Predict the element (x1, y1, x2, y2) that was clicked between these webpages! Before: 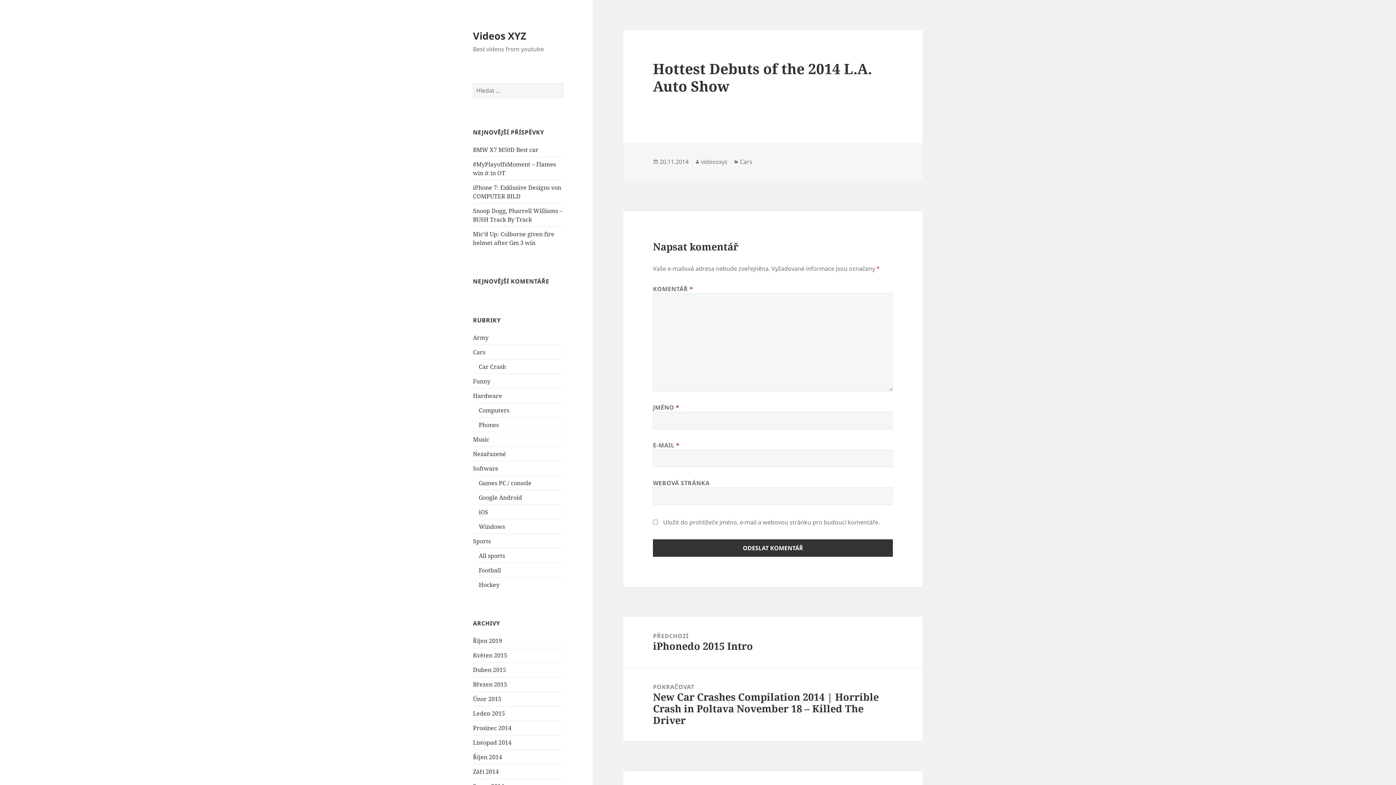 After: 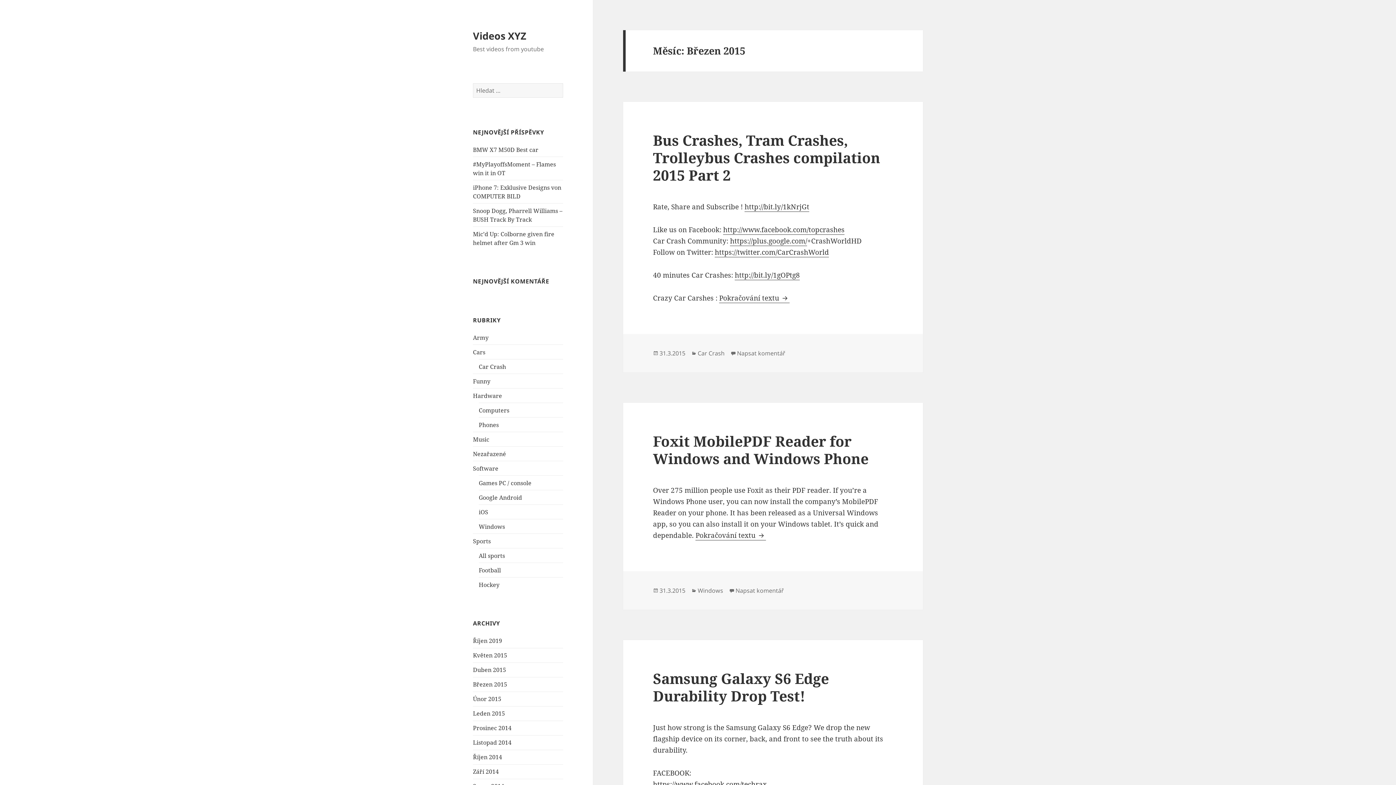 Action: bbox: (473, 680, 507, 688) label: Březen 2015